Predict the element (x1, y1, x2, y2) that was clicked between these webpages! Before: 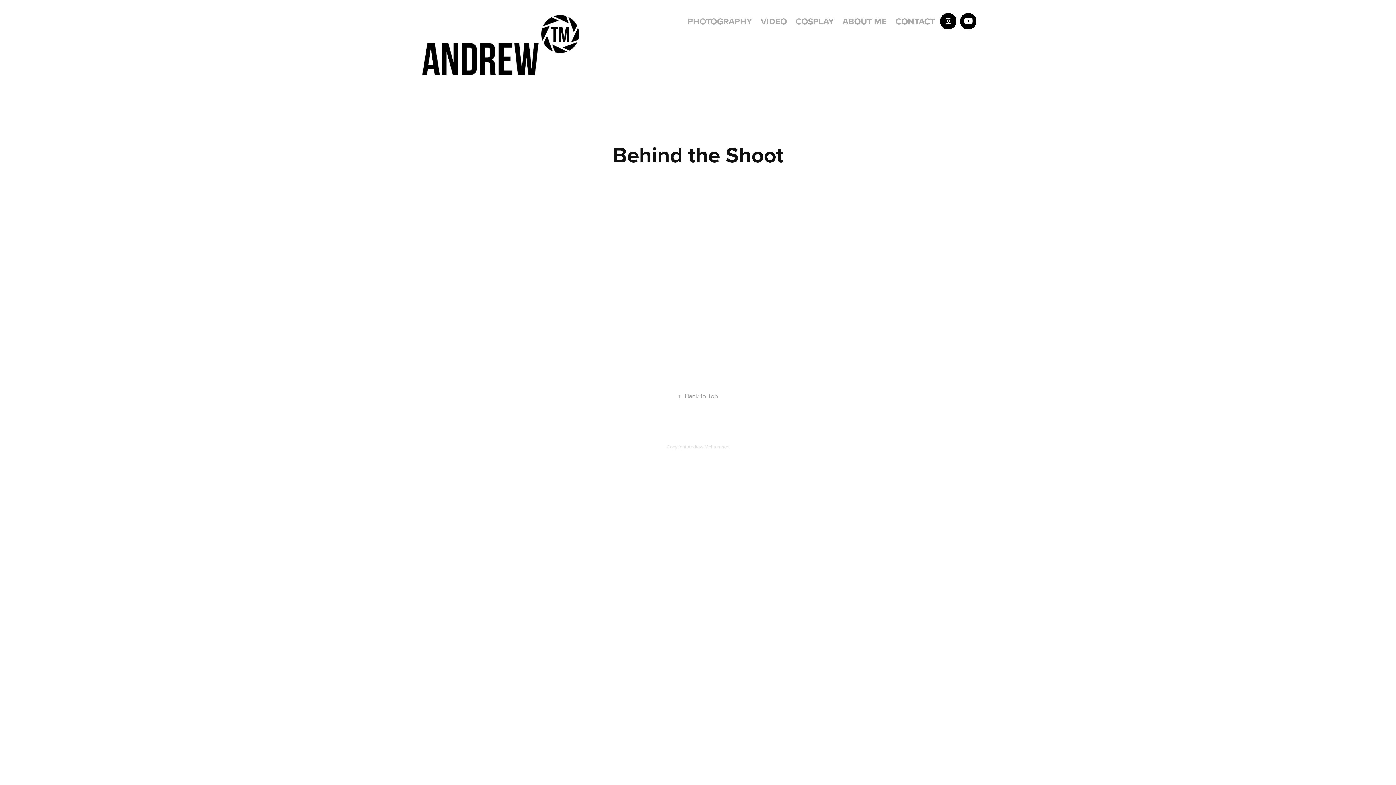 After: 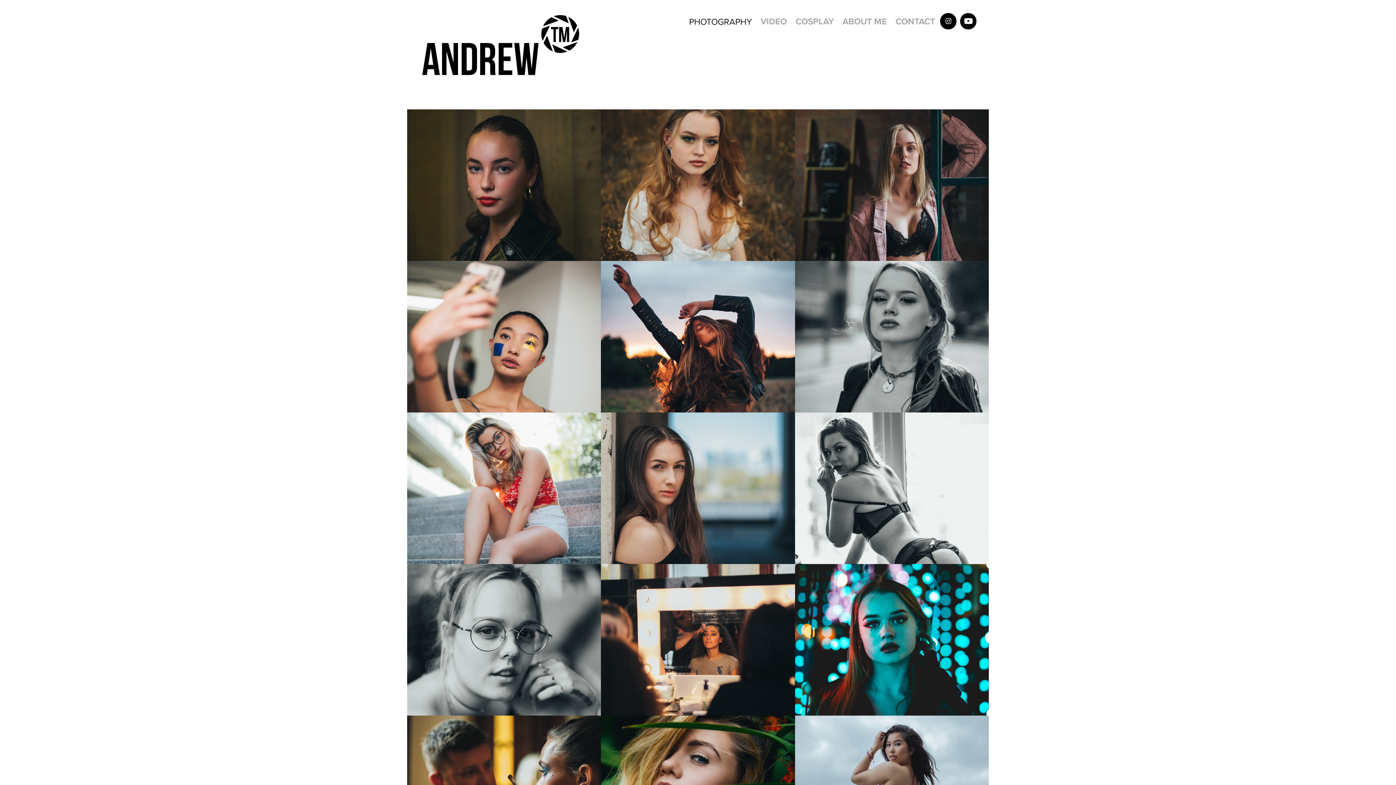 Action: bbox: (417, 13, 581, 96)